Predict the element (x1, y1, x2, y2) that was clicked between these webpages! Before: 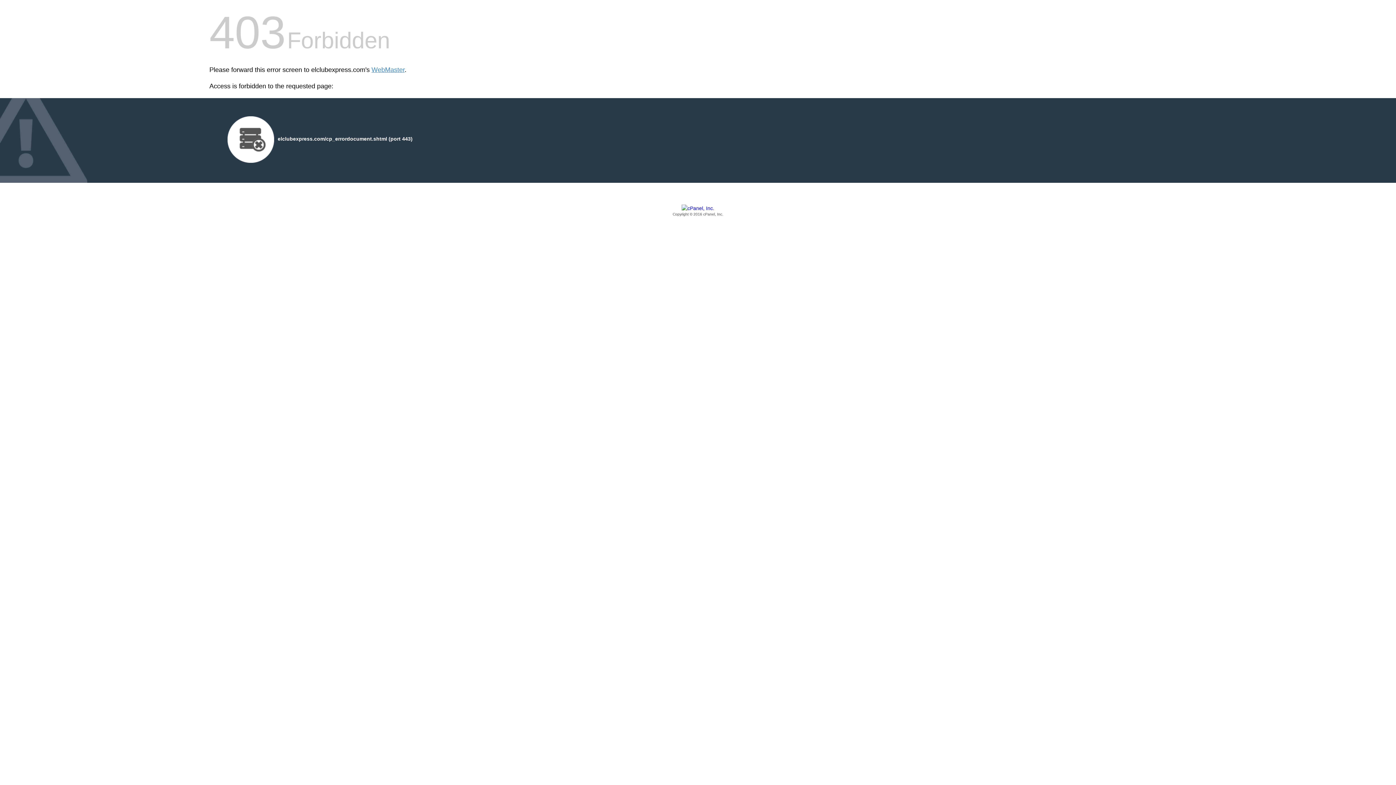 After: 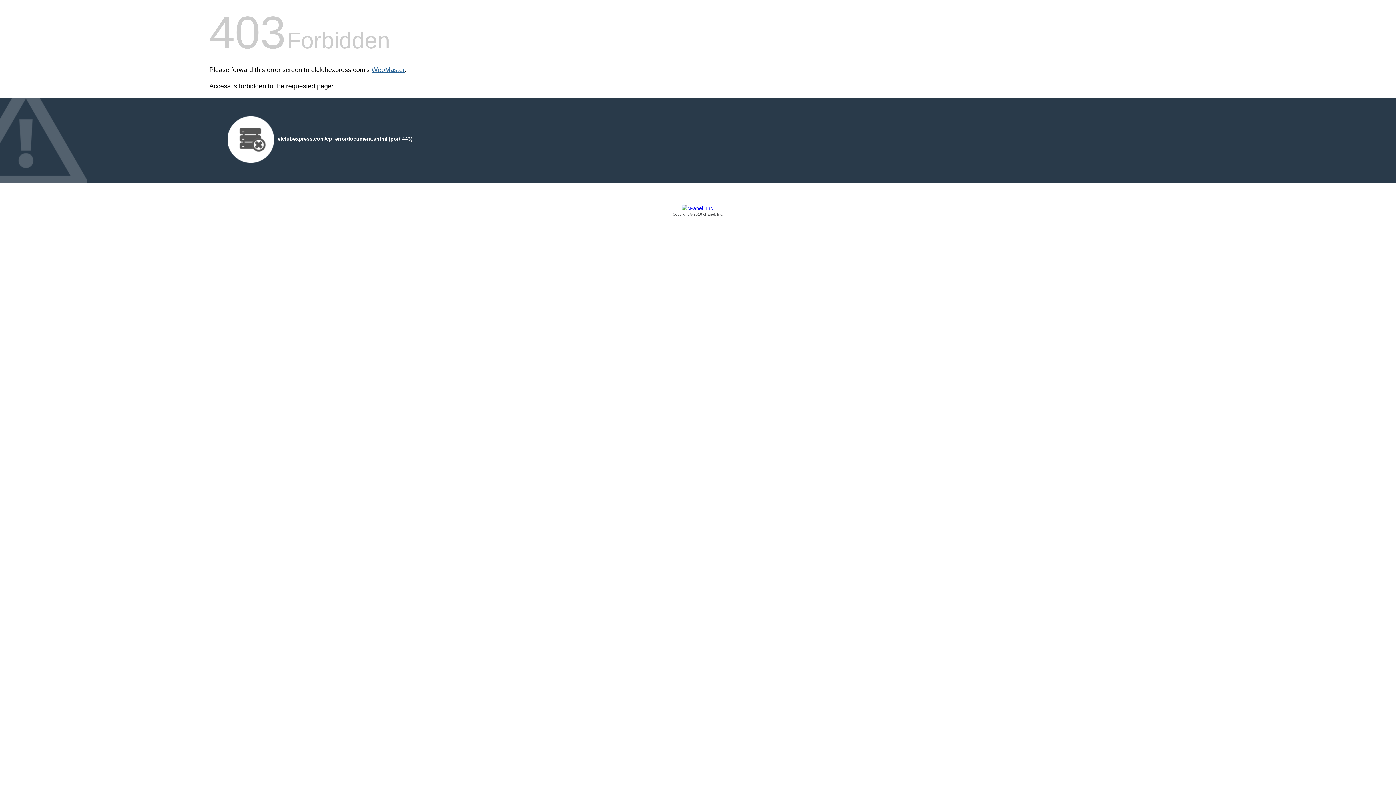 Action: label: WebMaster bbox: (371, 66, 404, 73)